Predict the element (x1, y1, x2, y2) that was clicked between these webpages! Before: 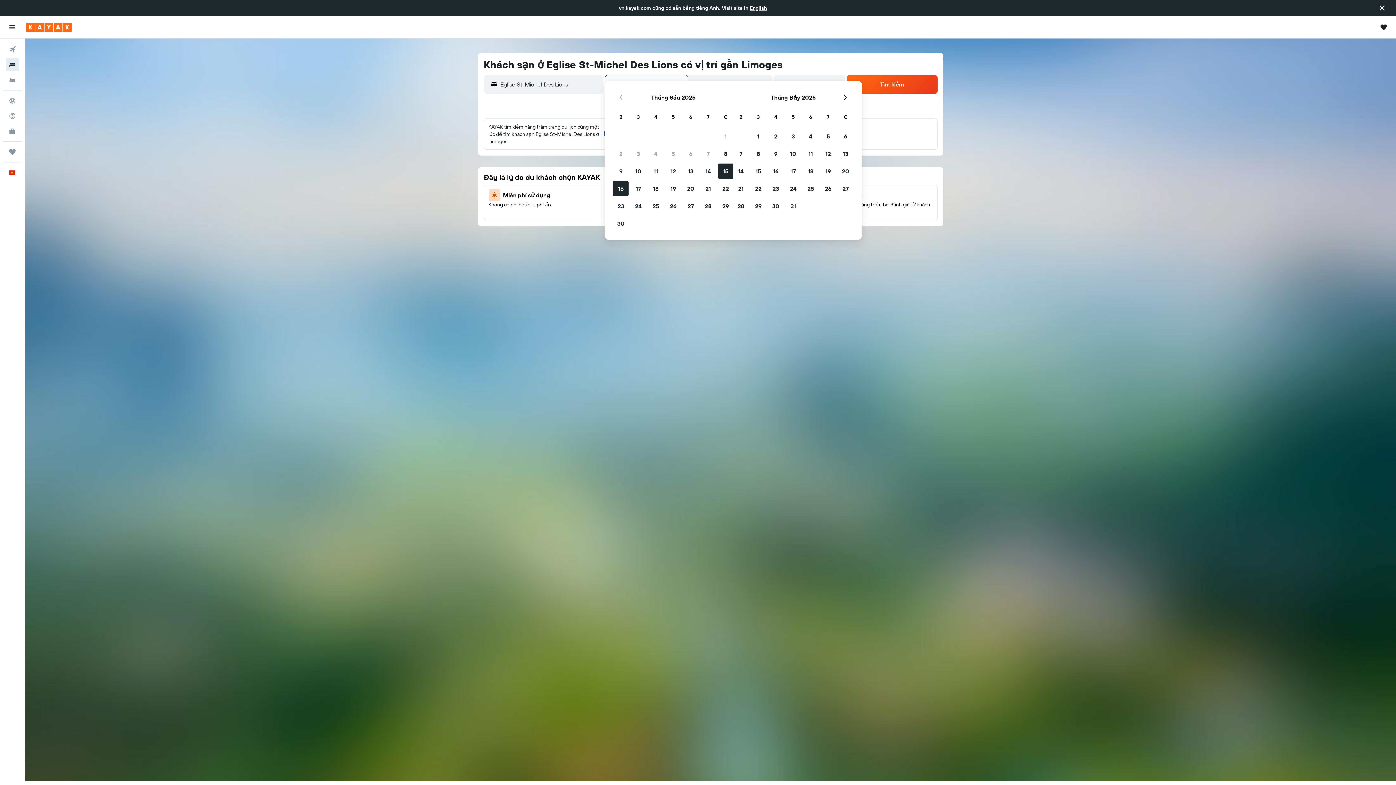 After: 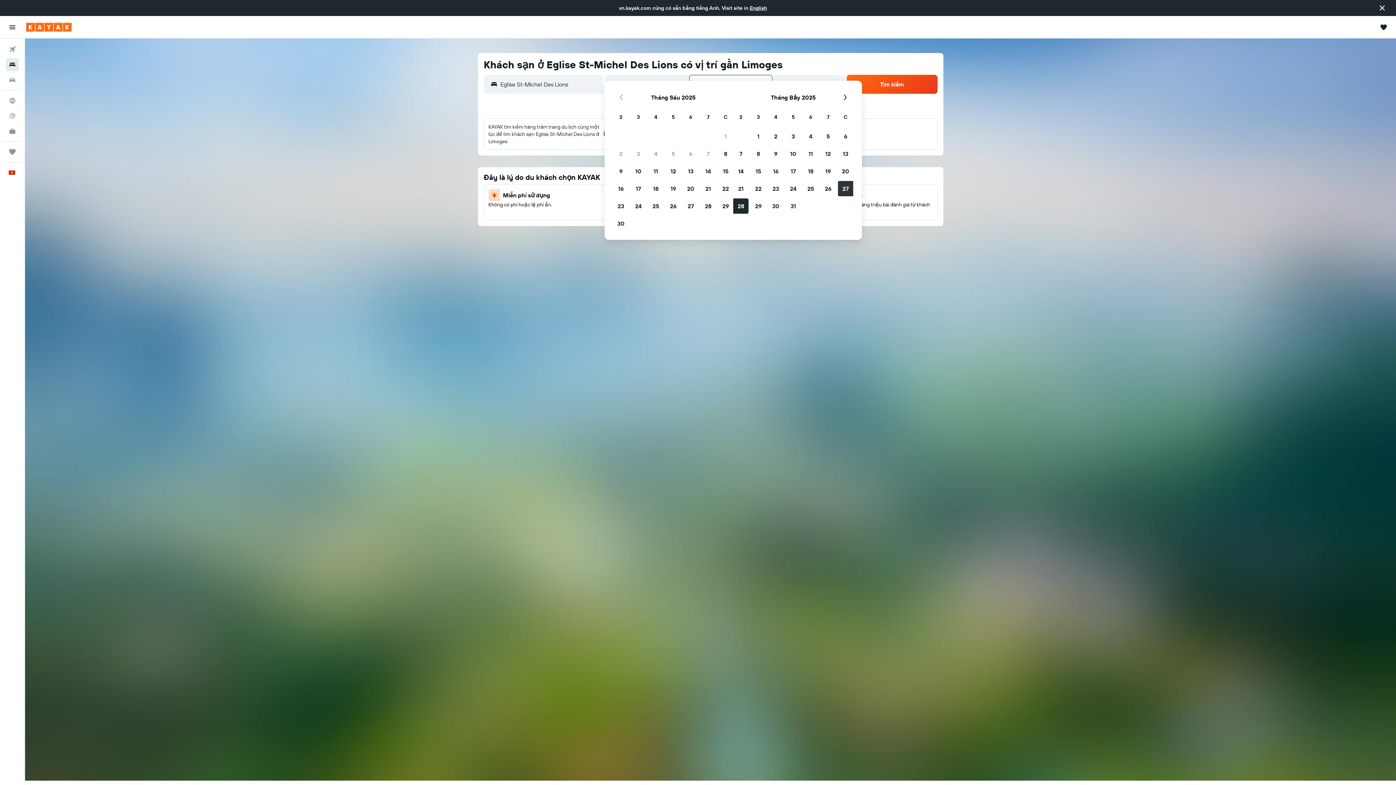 Action: label: Tháng Bảy 27 2025 bbox: (837, 180, 854, 197)